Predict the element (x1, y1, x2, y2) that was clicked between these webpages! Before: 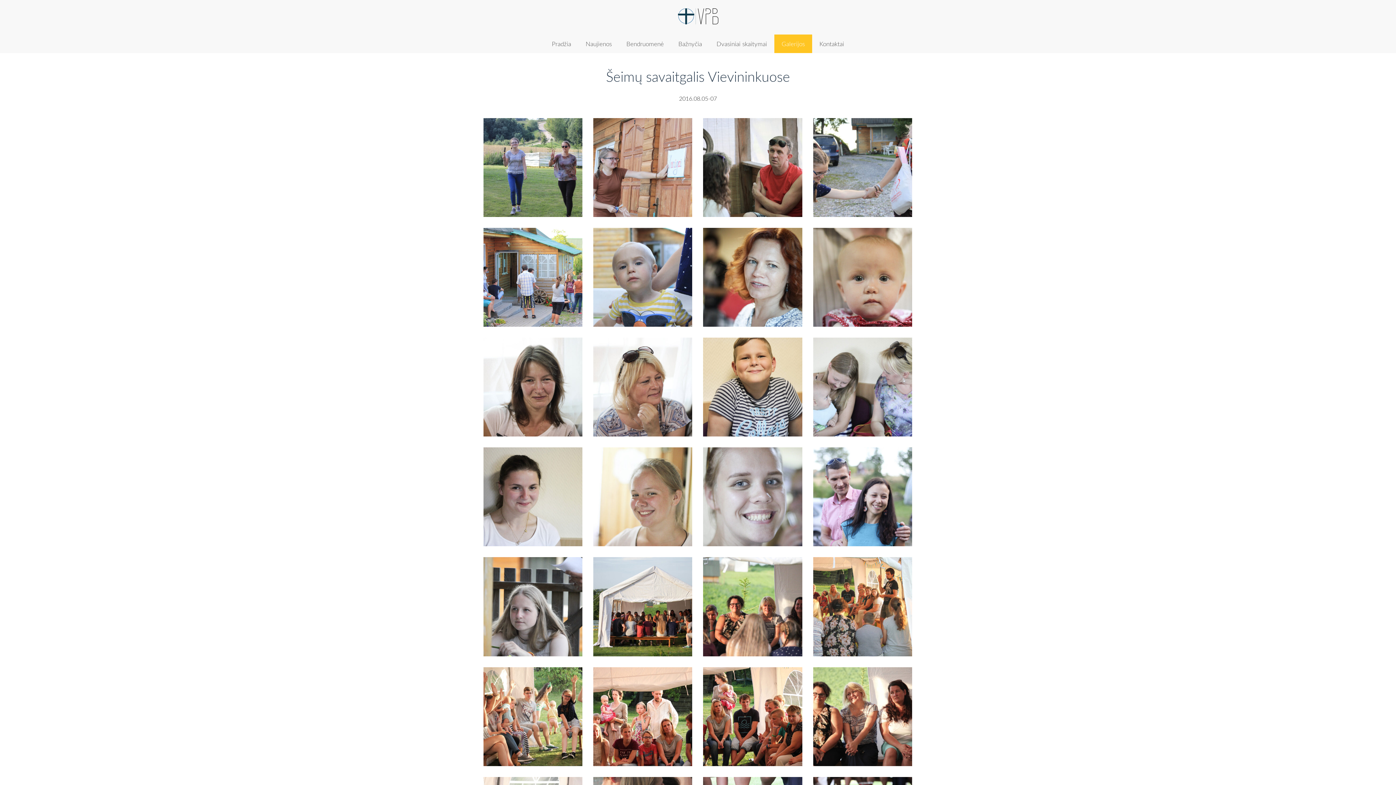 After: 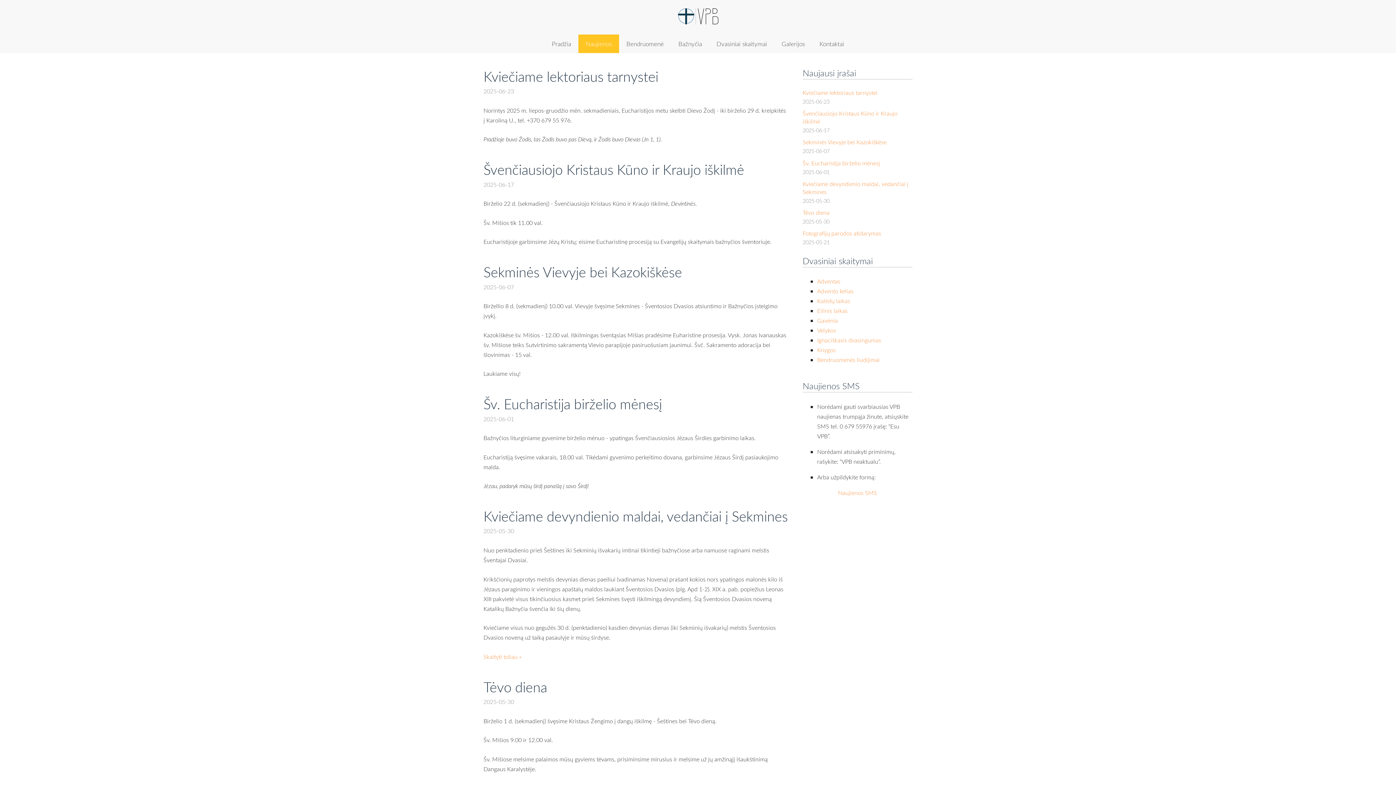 Action: label: Naujienos bbox: (578, 34, 619, 53)